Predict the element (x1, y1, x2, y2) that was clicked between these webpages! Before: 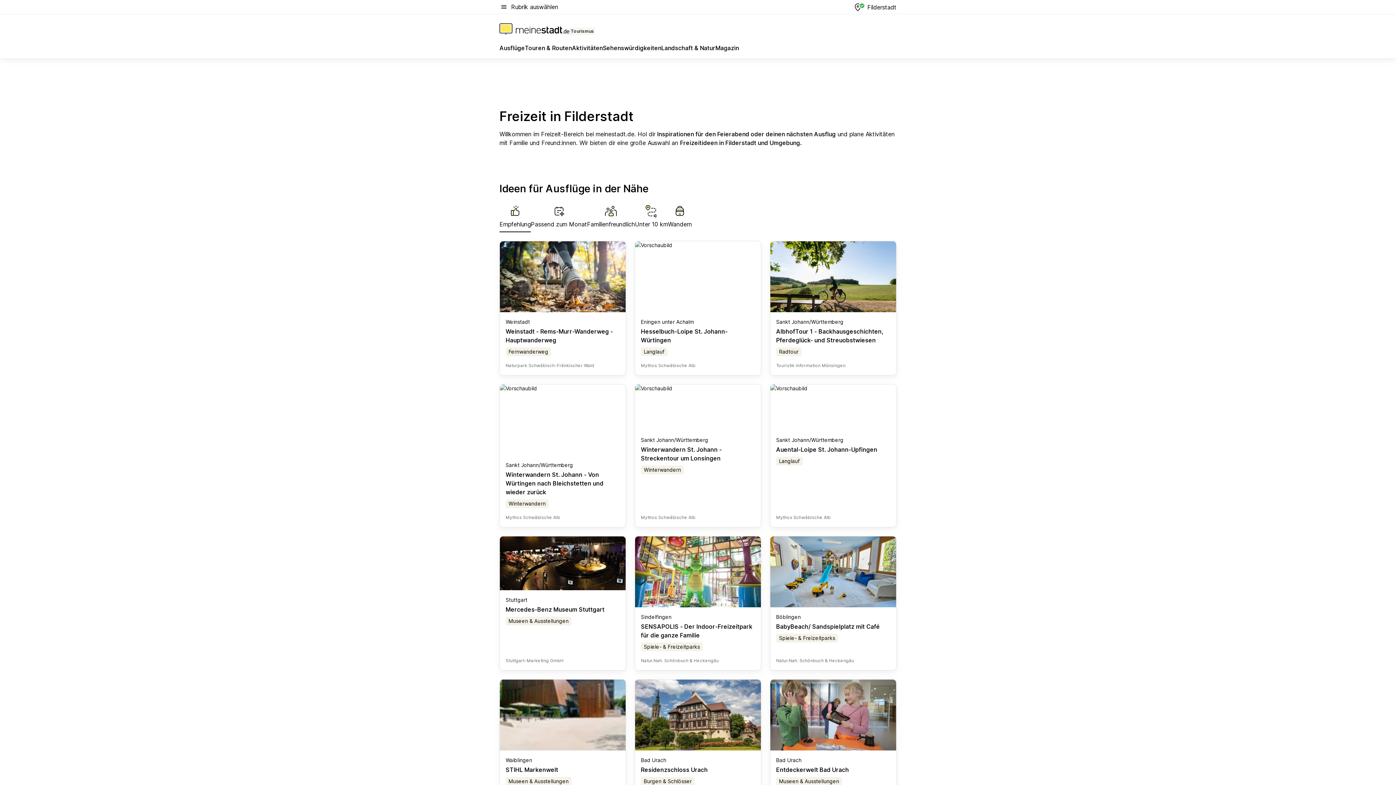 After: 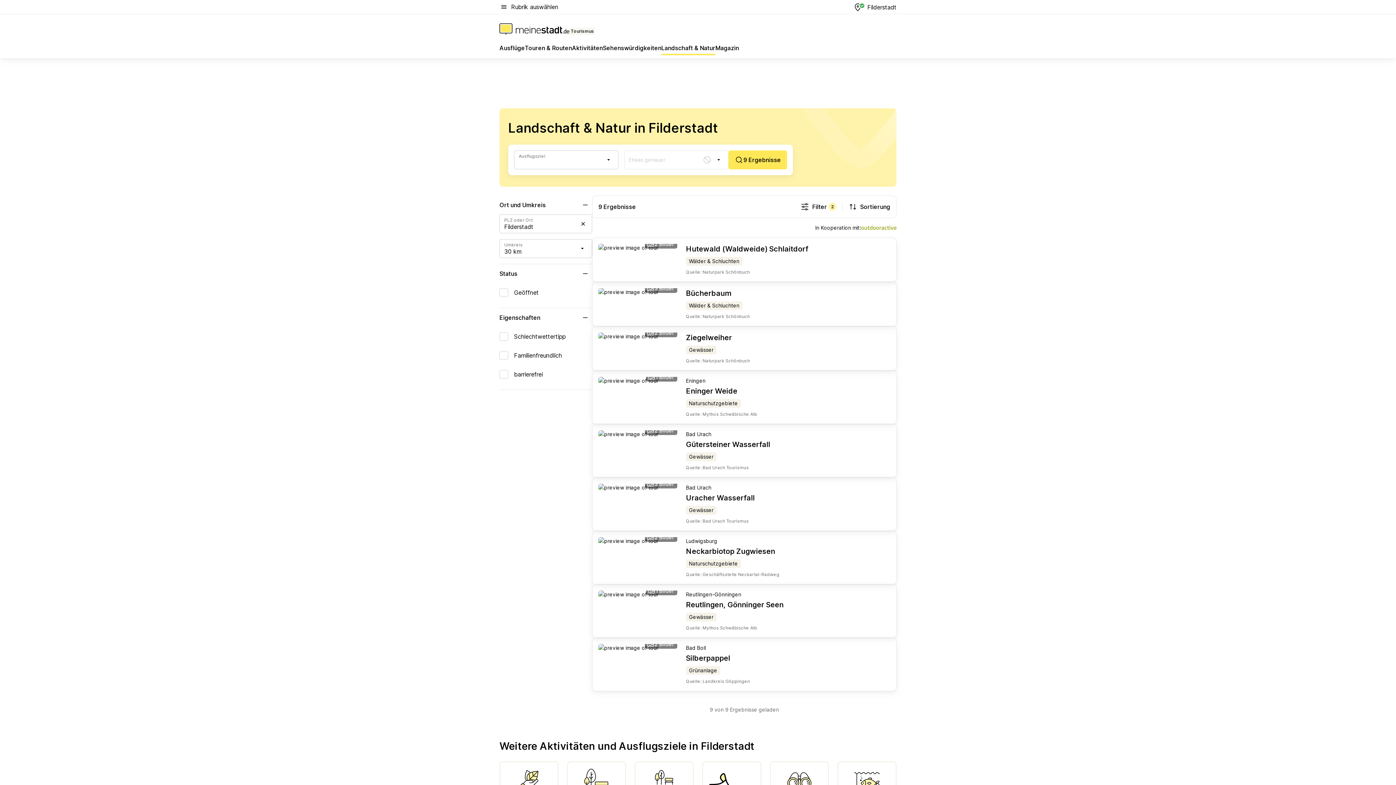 Action: bbox: (661, 43, 715, 55) label: Landschaft & Natur